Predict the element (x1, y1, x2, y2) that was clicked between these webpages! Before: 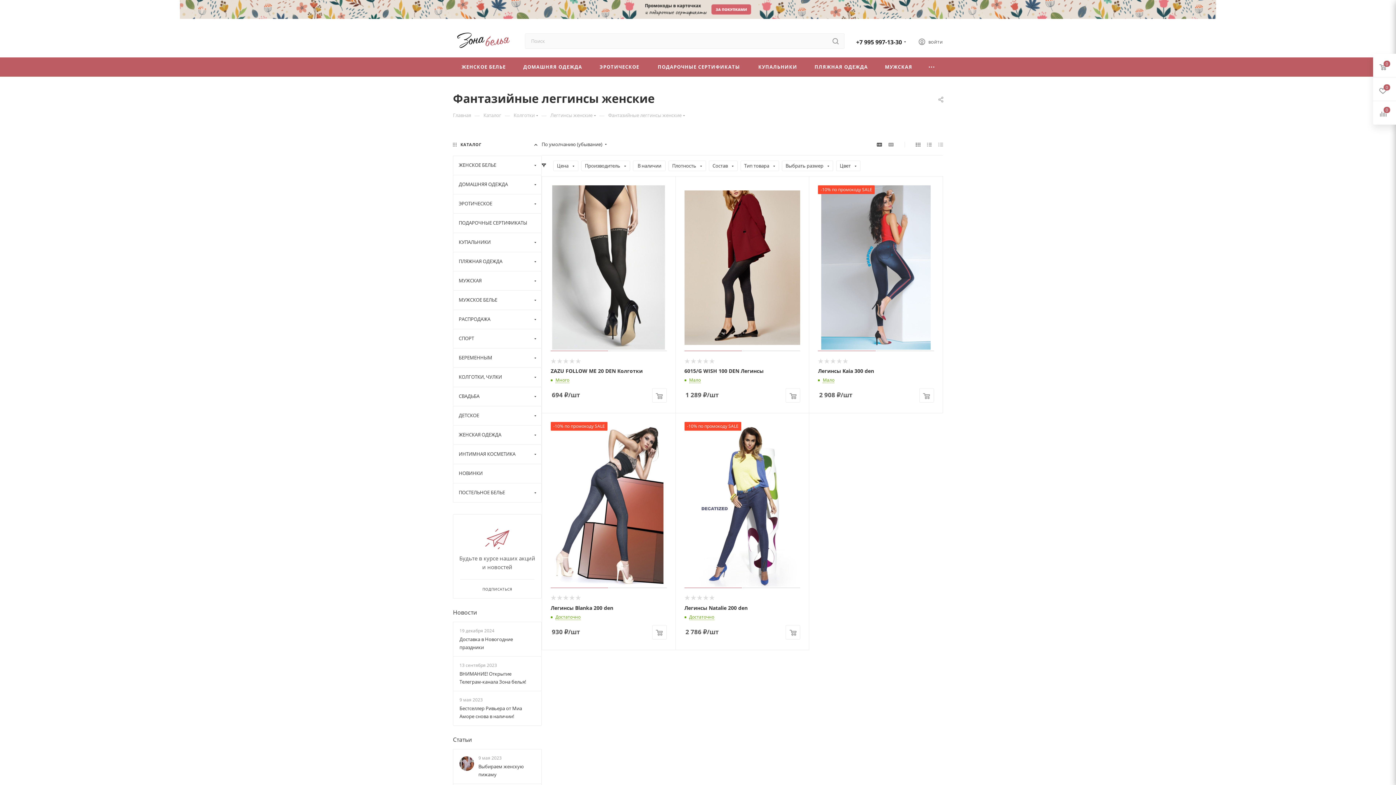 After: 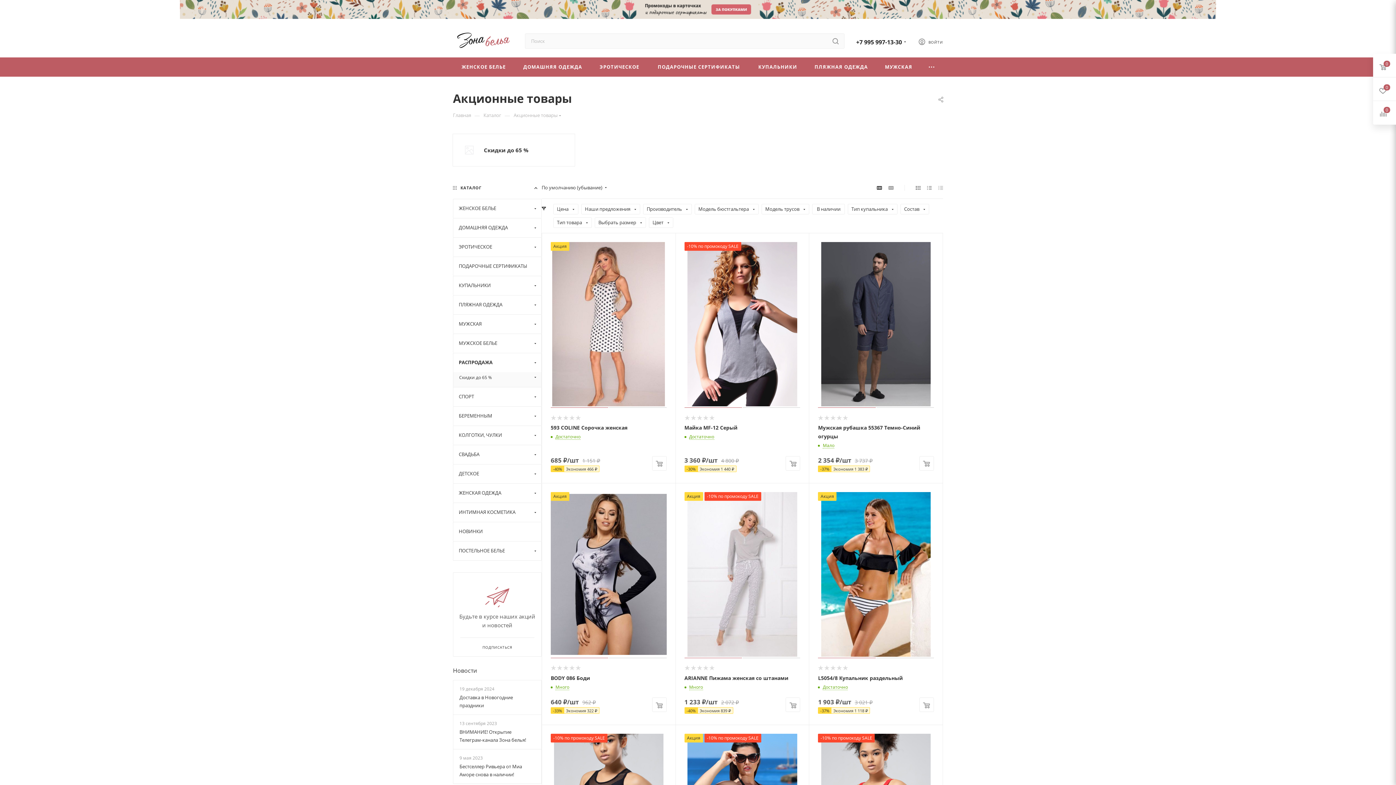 Action: label: РАСПРОДАЖА bbox: (453, 309, 541, 329)